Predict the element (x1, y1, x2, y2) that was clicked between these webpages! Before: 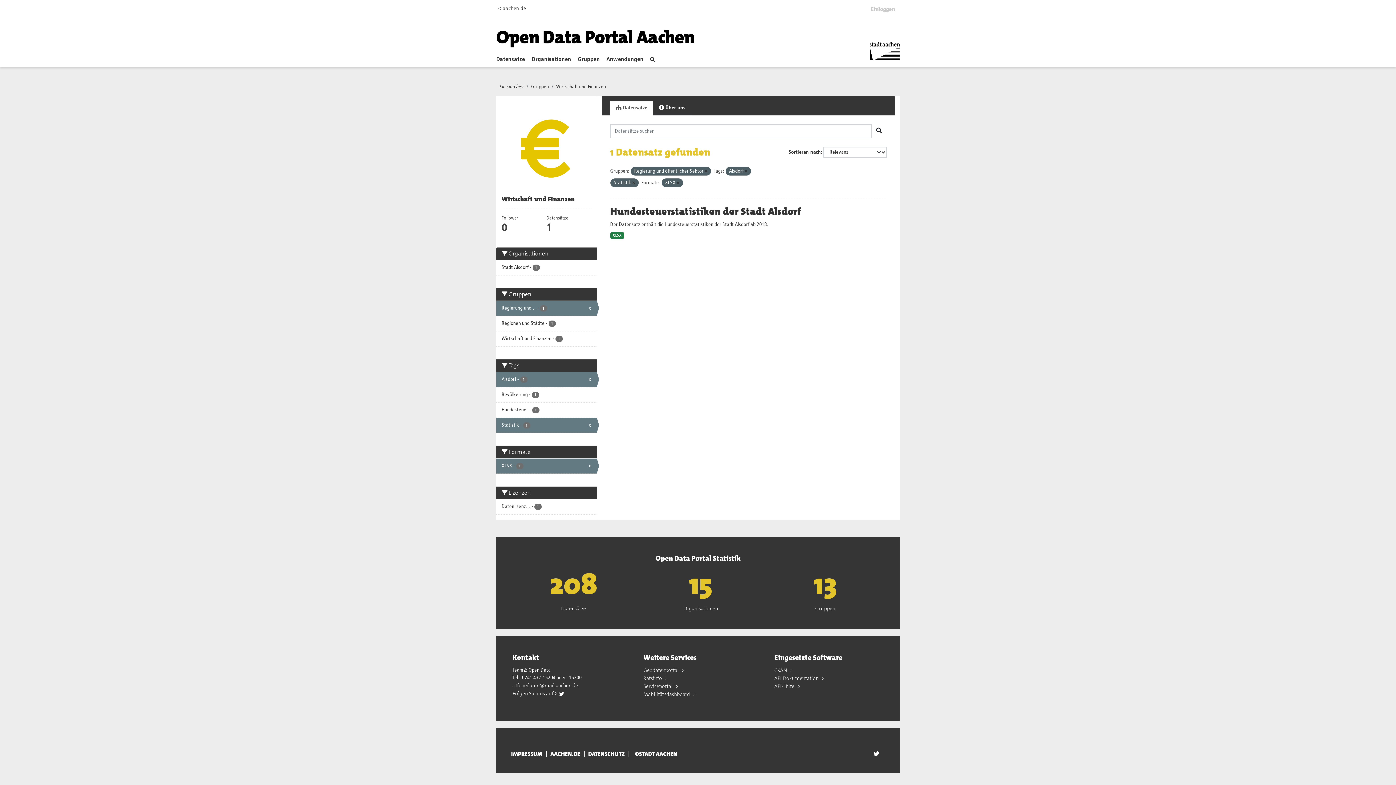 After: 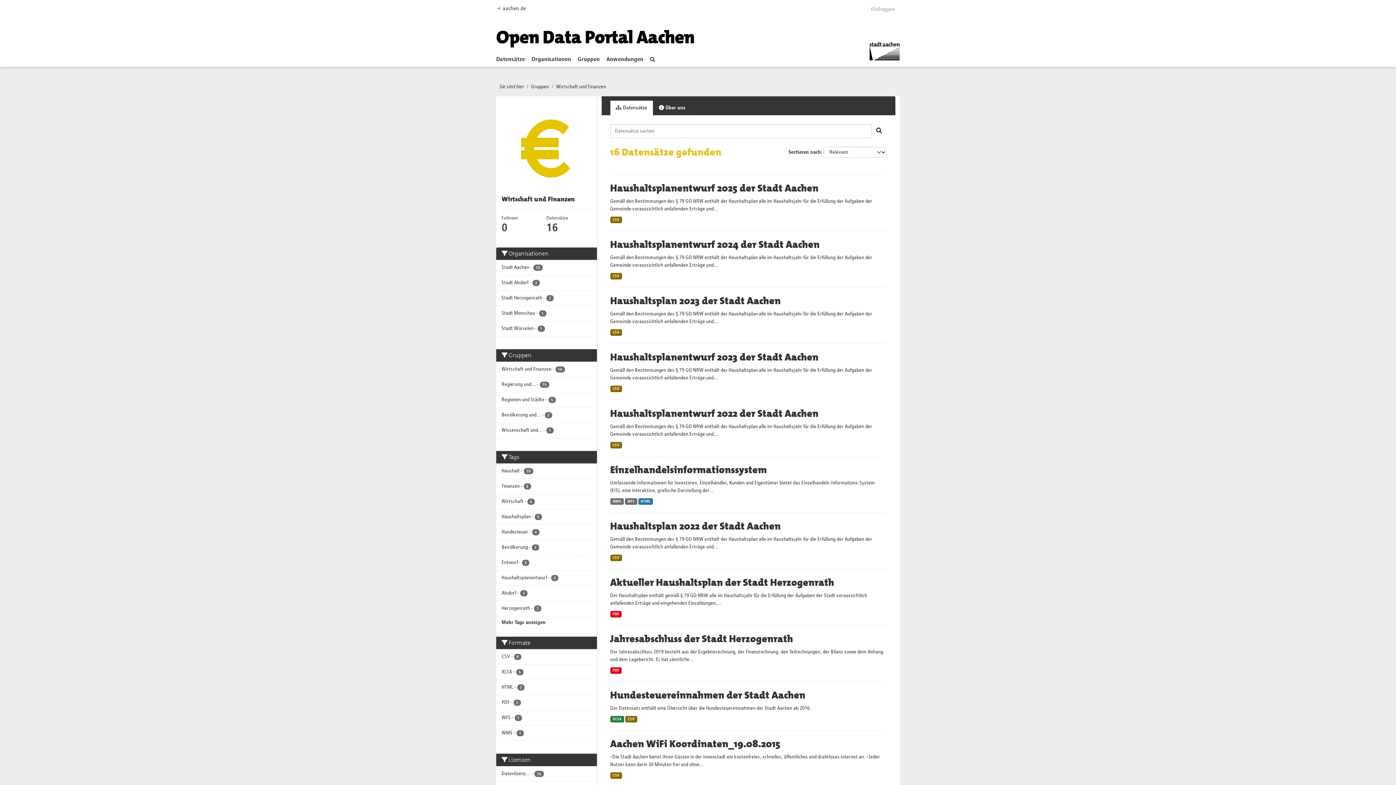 Action: bbox: (556, 84, 606, 89) label: Wirtschaft und Finanzen